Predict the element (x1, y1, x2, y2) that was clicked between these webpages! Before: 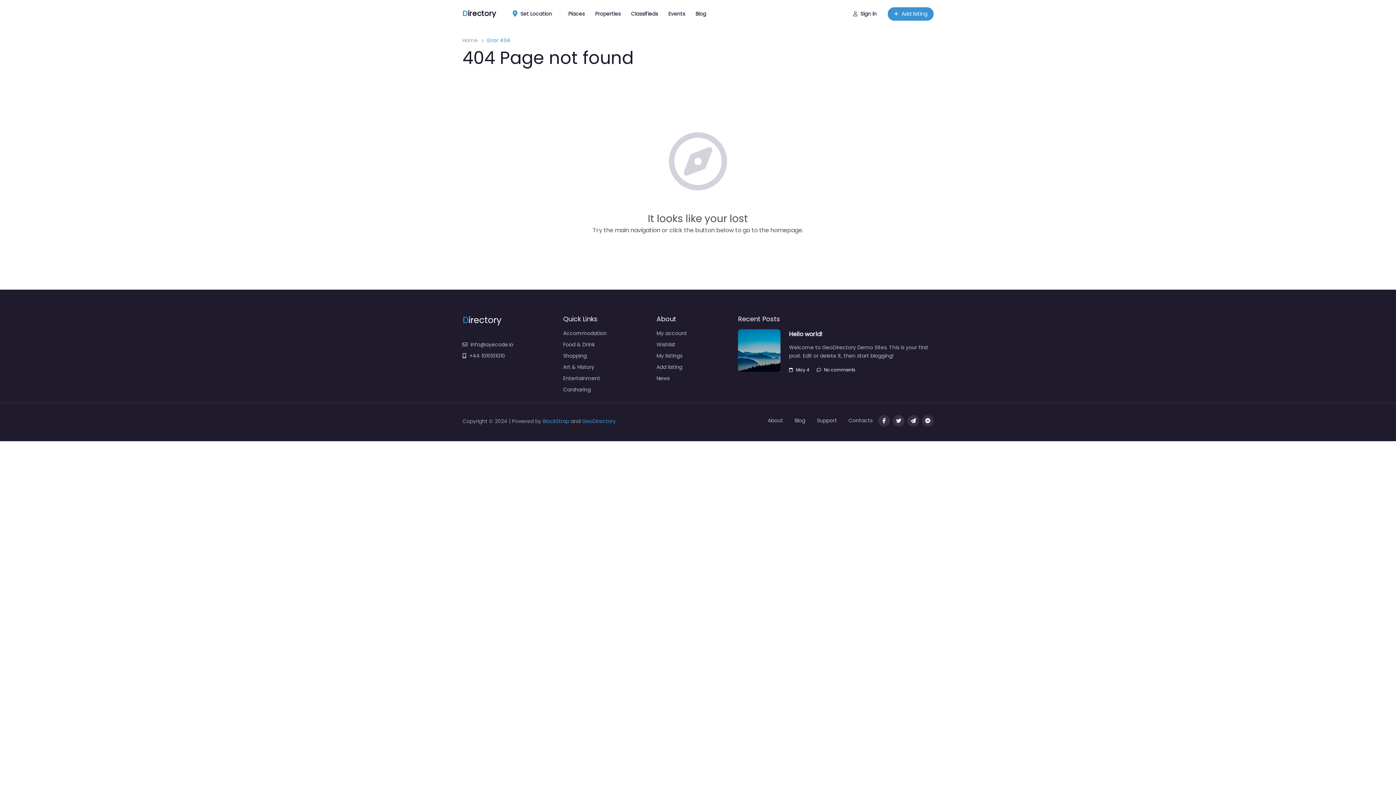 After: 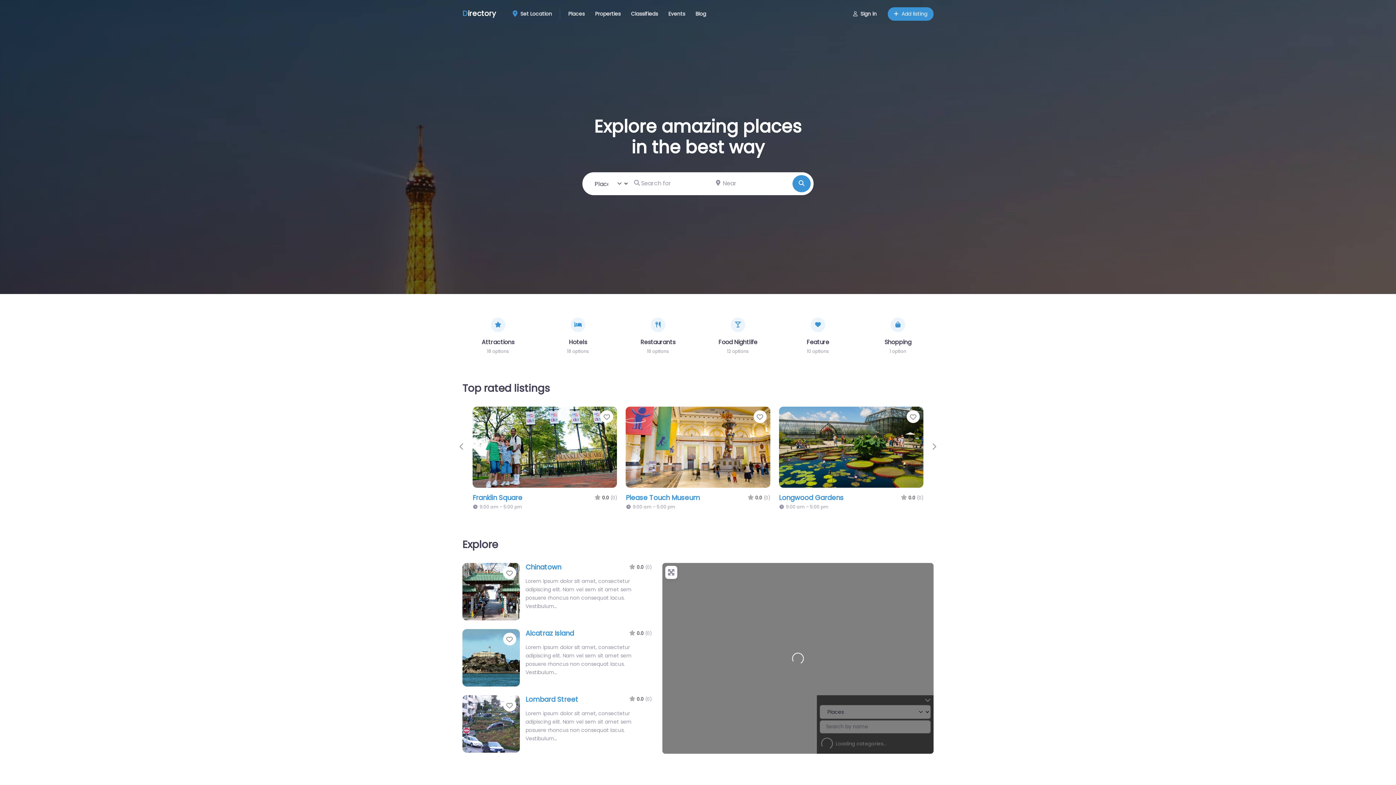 Action: label: Support bbox: (811, 412, 842, 429)